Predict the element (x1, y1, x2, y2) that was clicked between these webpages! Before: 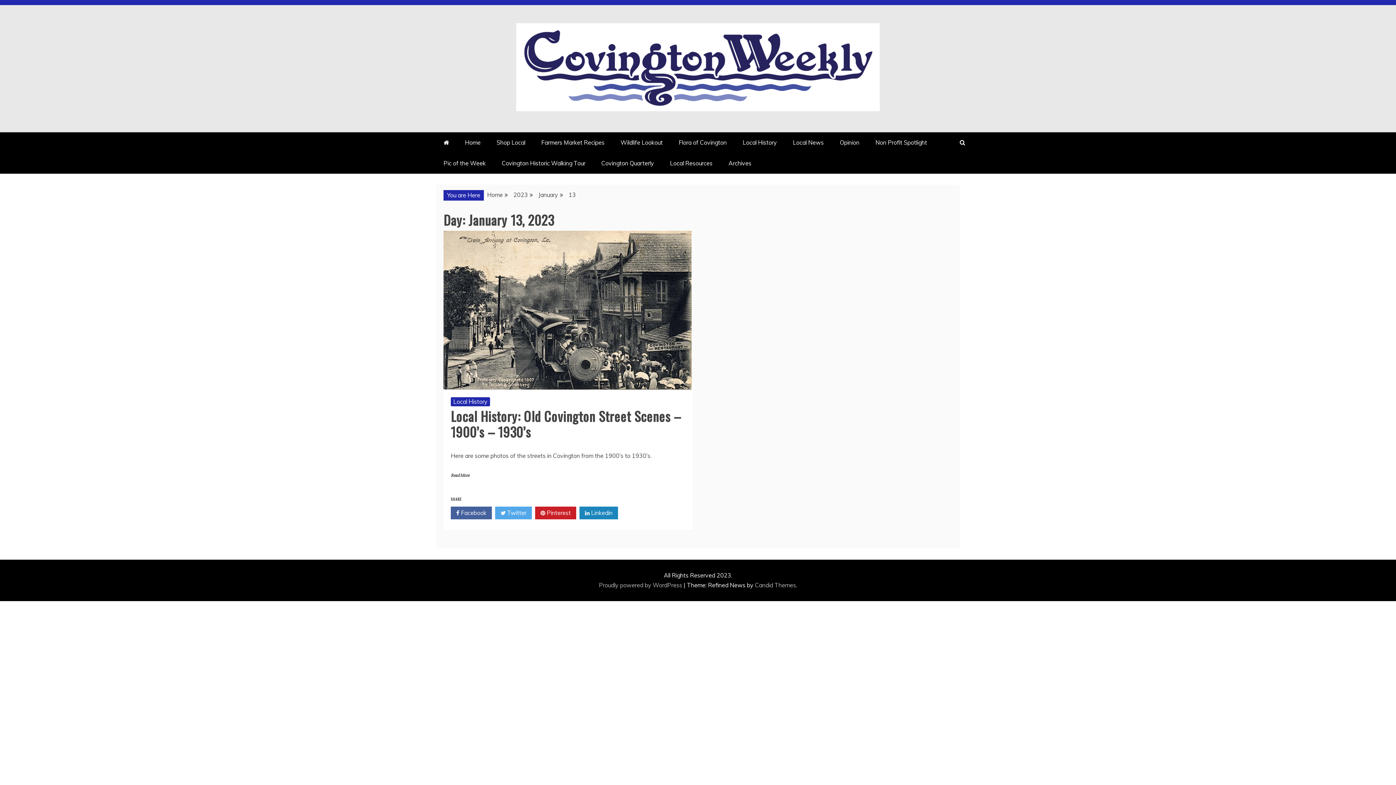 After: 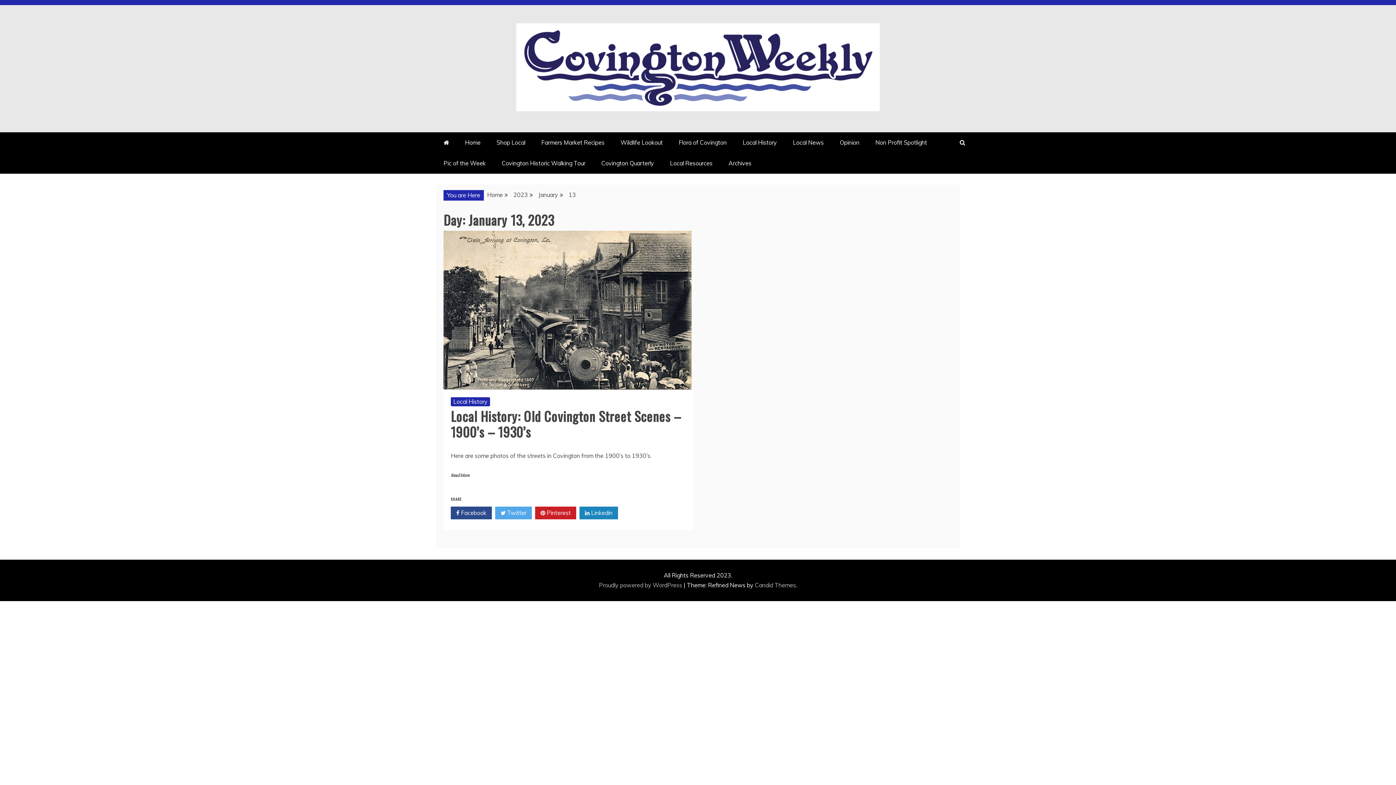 Action: label:  Facebook bbox: (450, 507, 492, 519)